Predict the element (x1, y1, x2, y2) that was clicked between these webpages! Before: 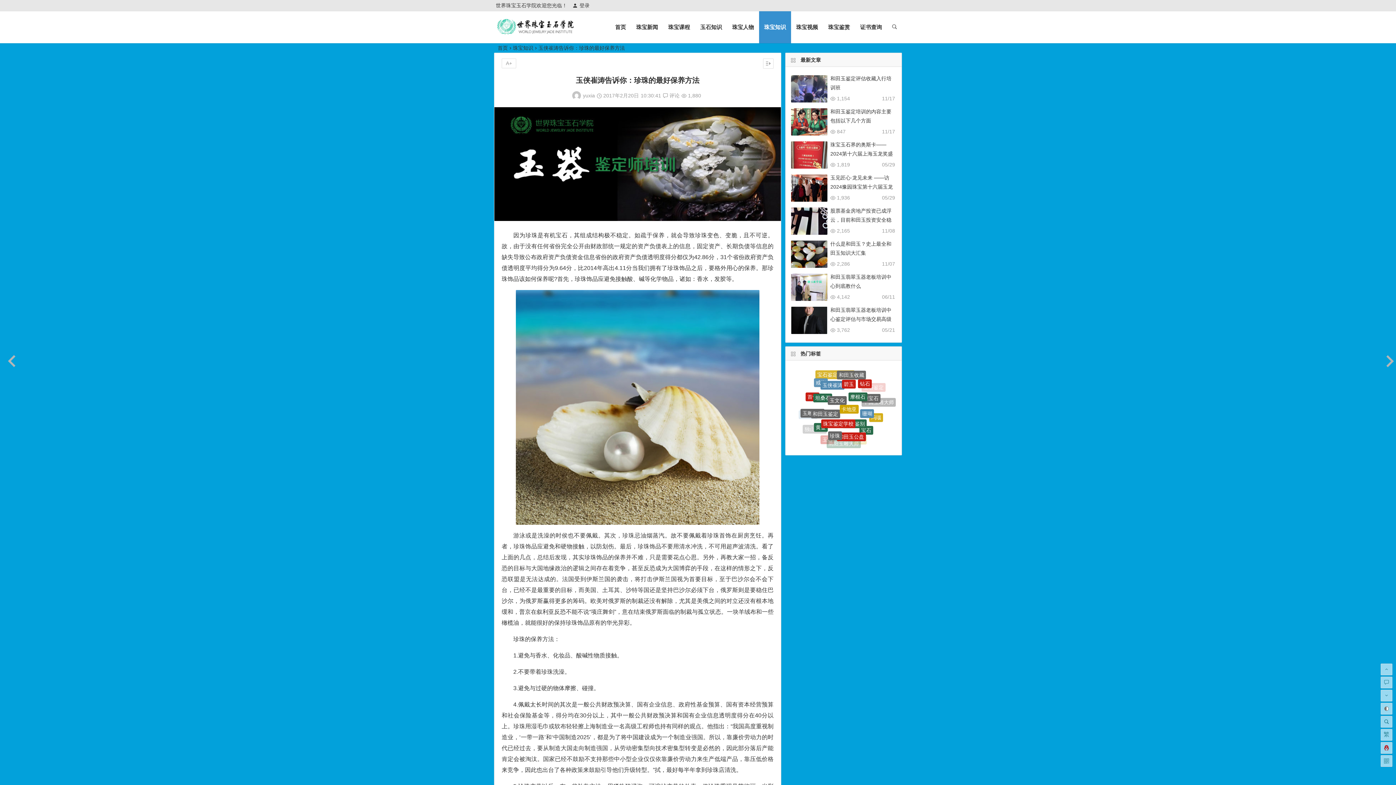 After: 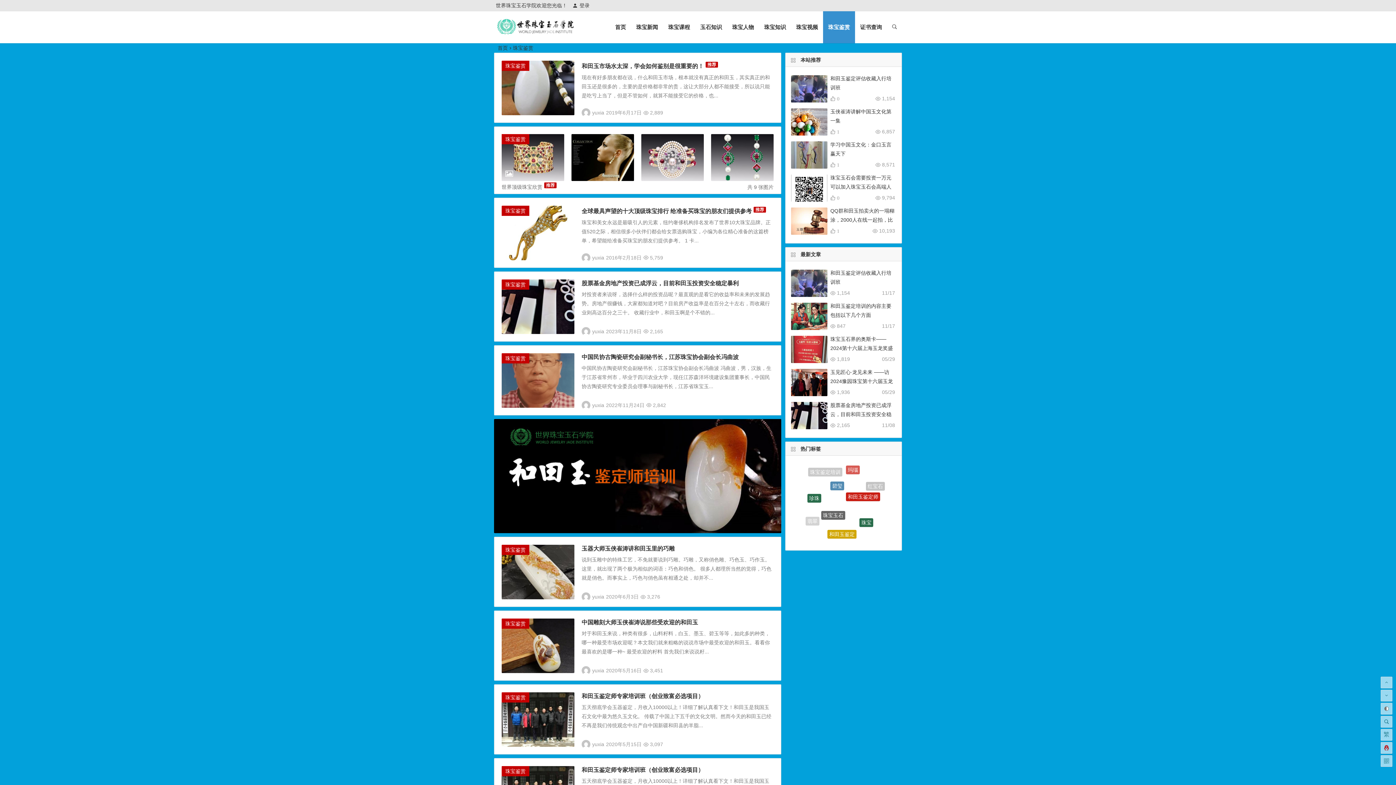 Action: bbox: (823, 11, 855, 43) label: 珠宝鉴赏